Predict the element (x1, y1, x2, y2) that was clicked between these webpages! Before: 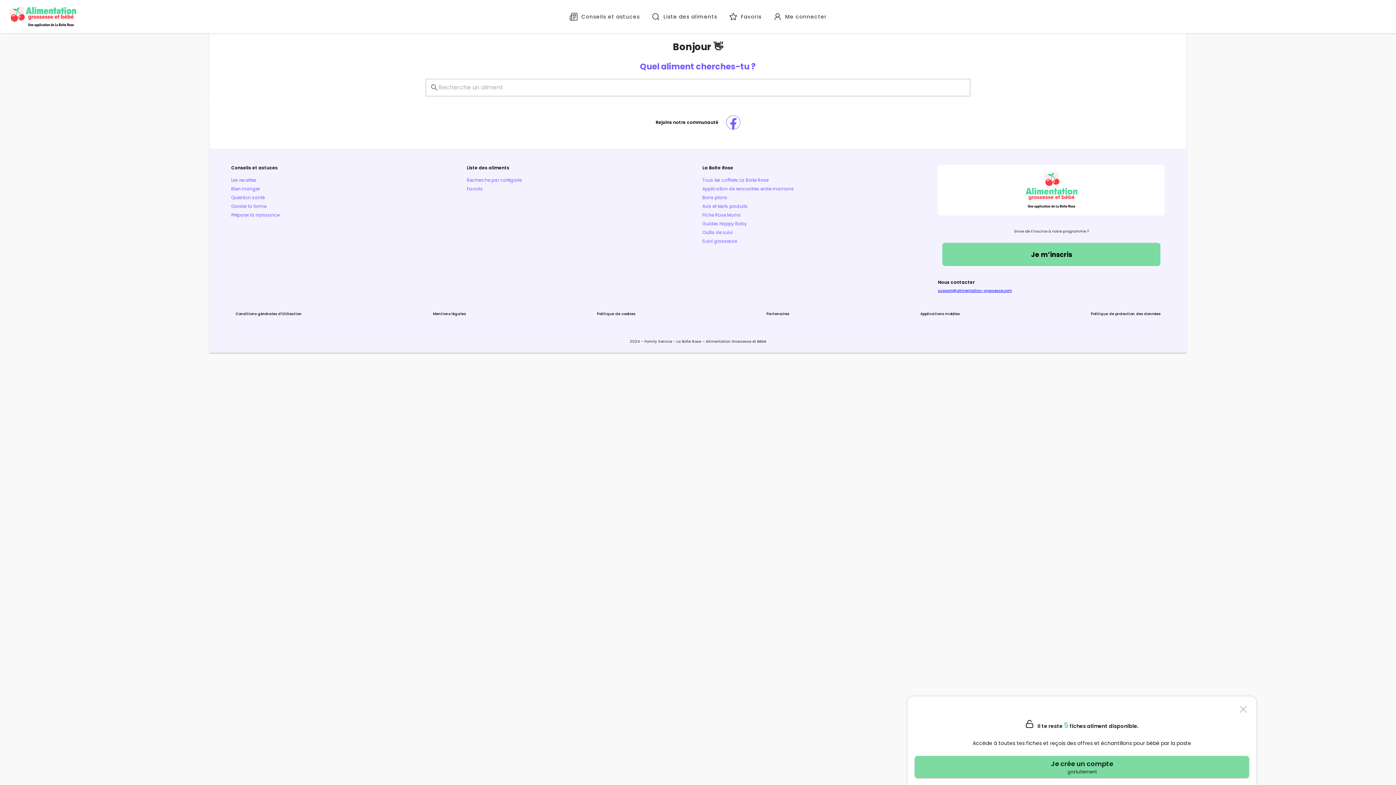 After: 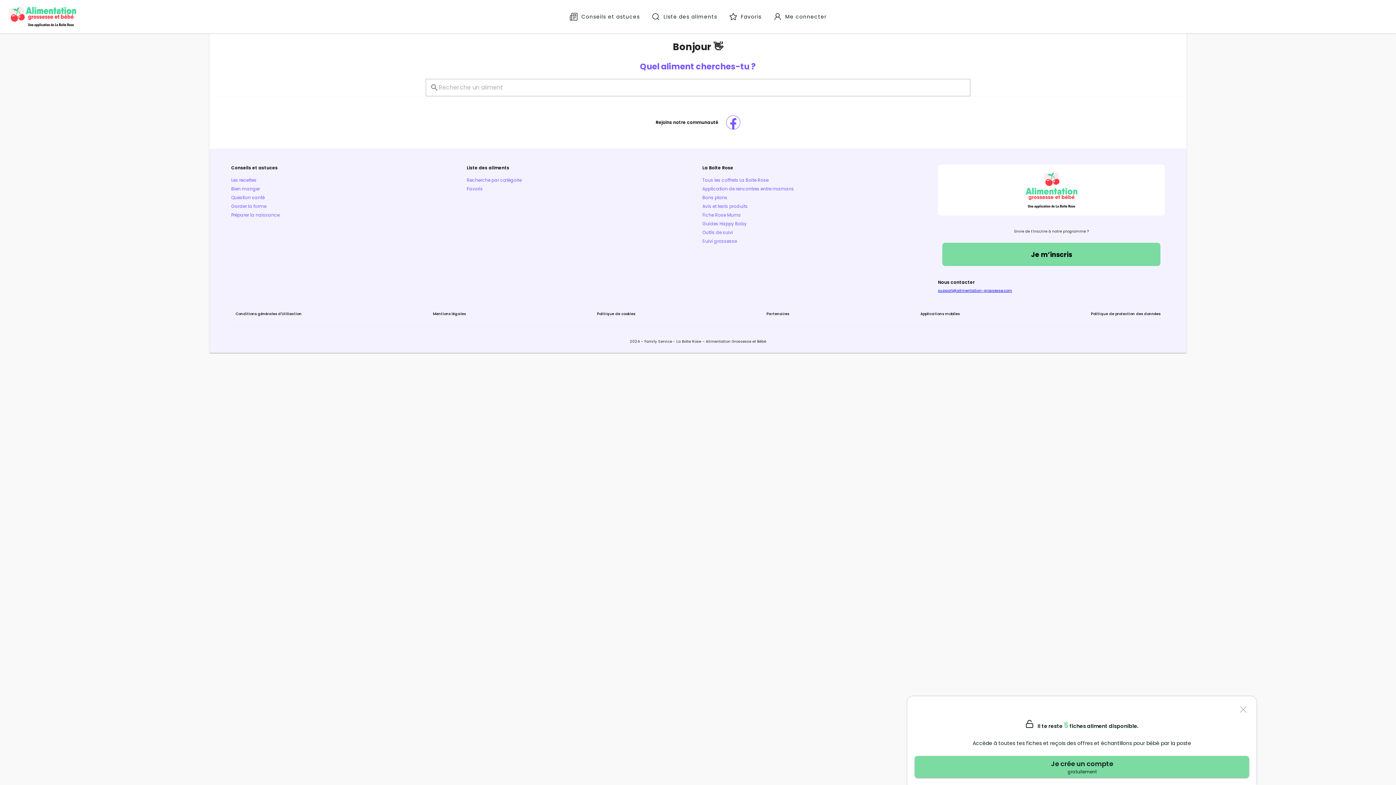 Action: label: Suivi grossesse bbox: (702, 238, 737, 244)